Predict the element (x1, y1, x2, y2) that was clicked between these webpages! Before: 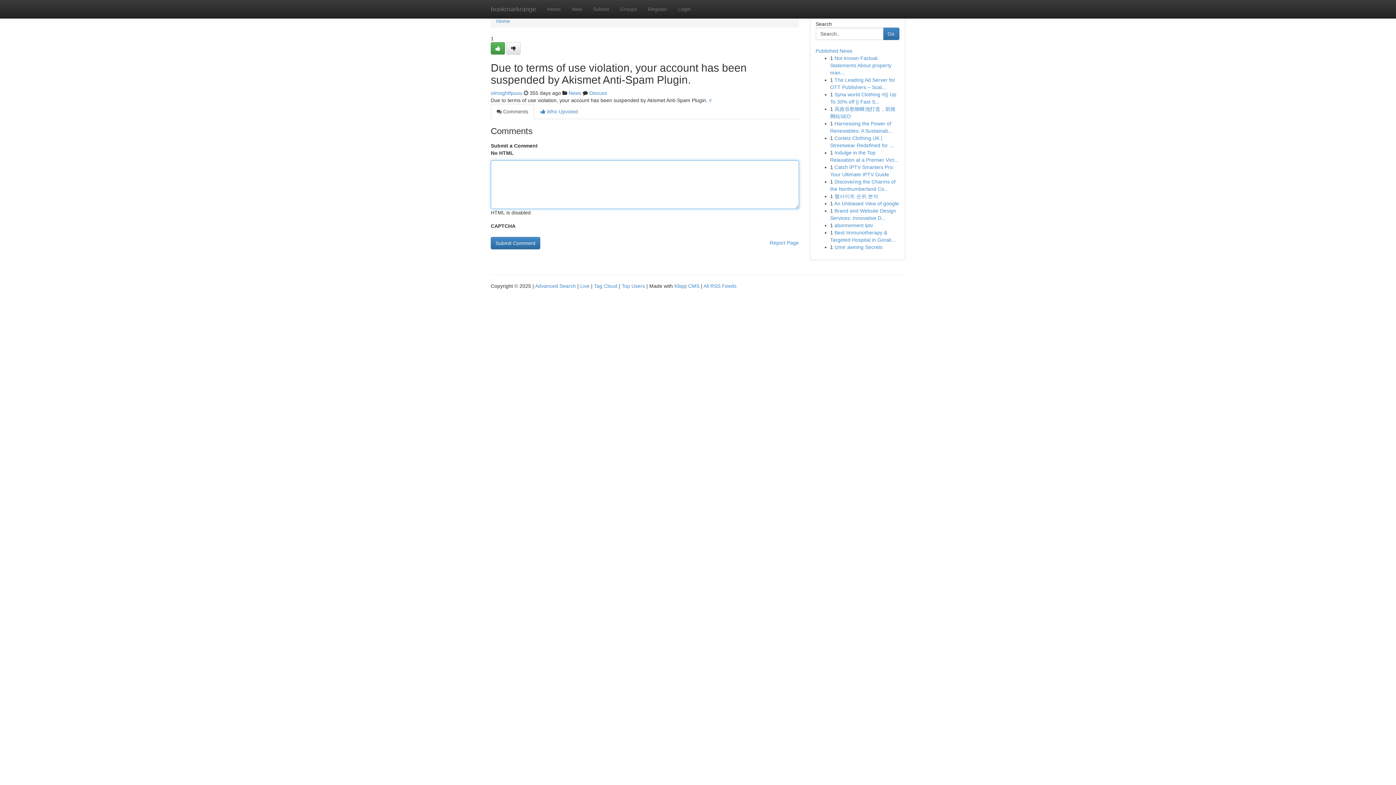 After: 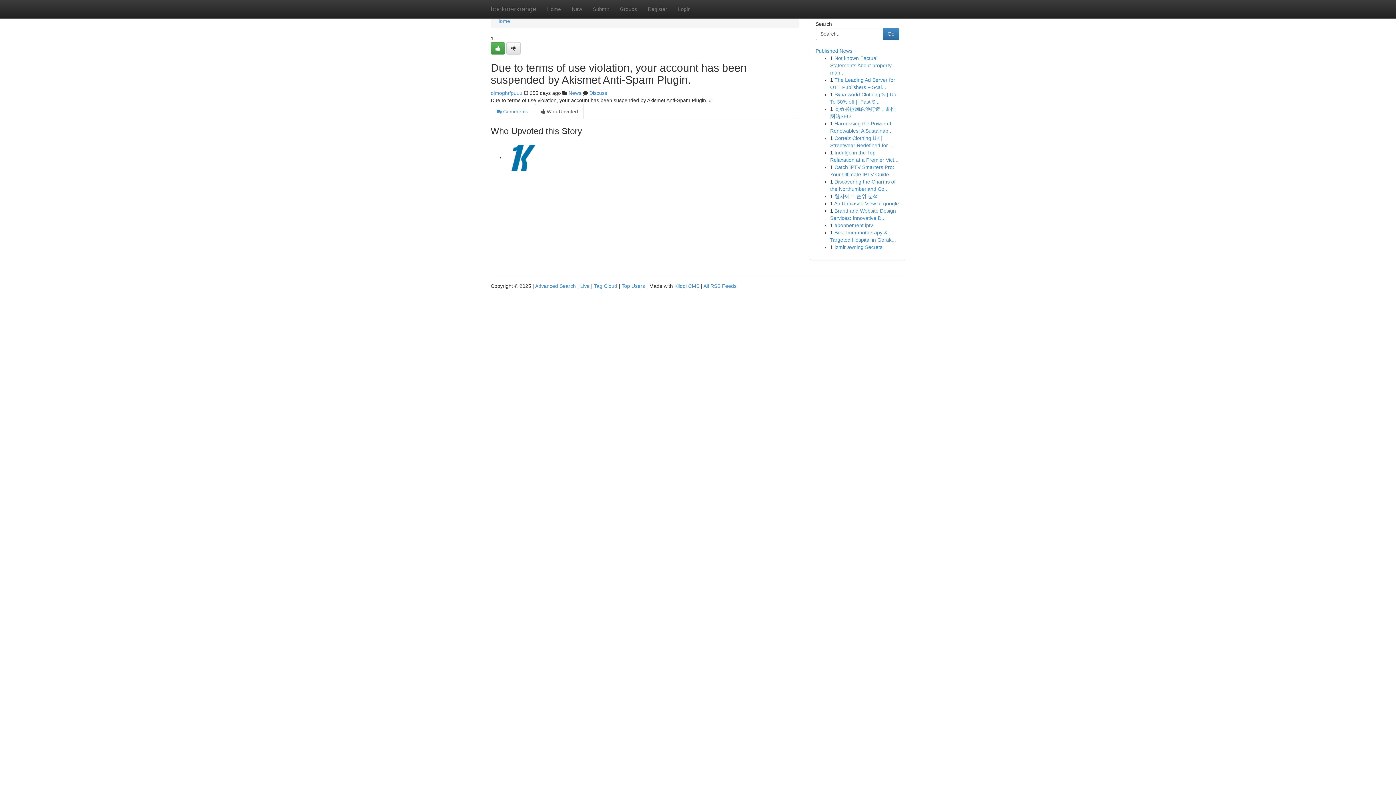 Action: bbox: (534, 104, 584, 119) label:  Who Upvoted